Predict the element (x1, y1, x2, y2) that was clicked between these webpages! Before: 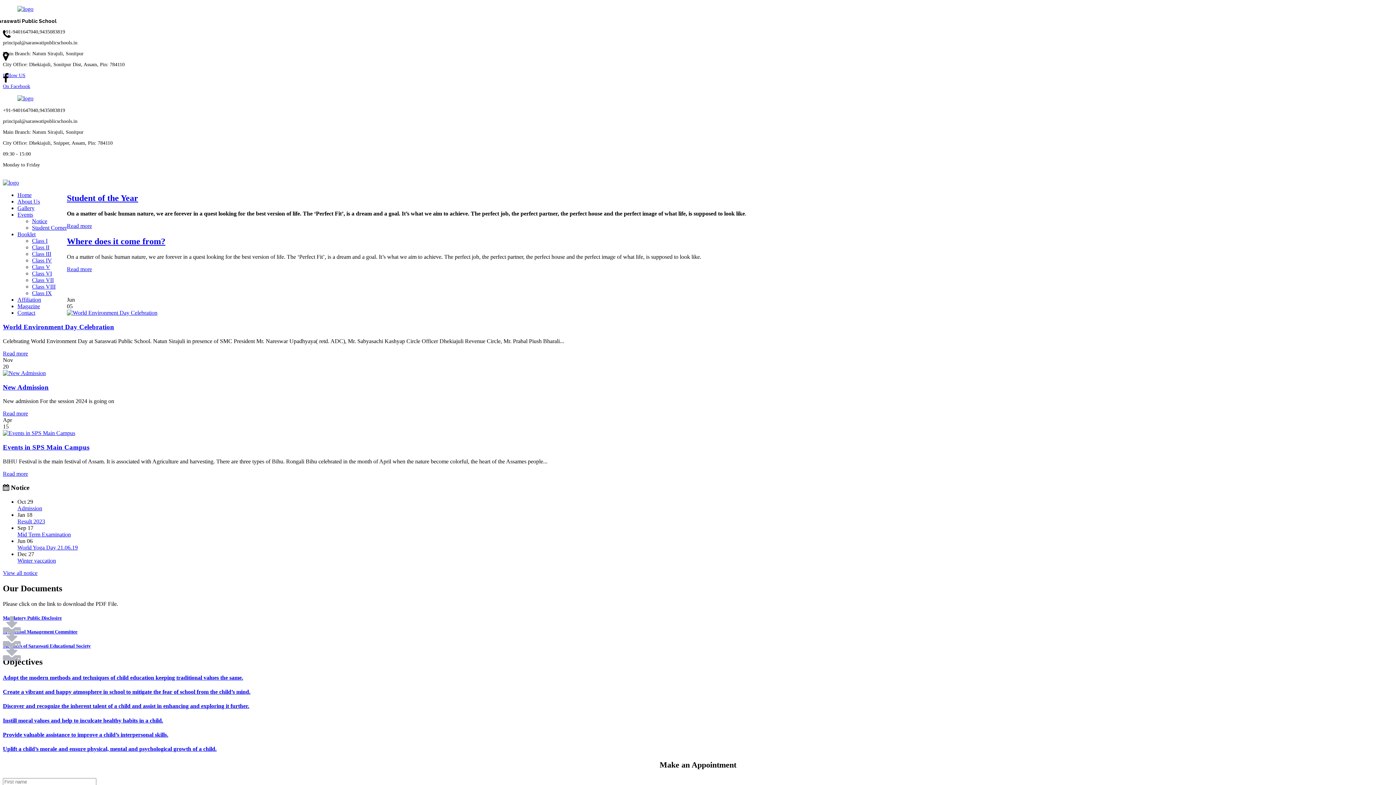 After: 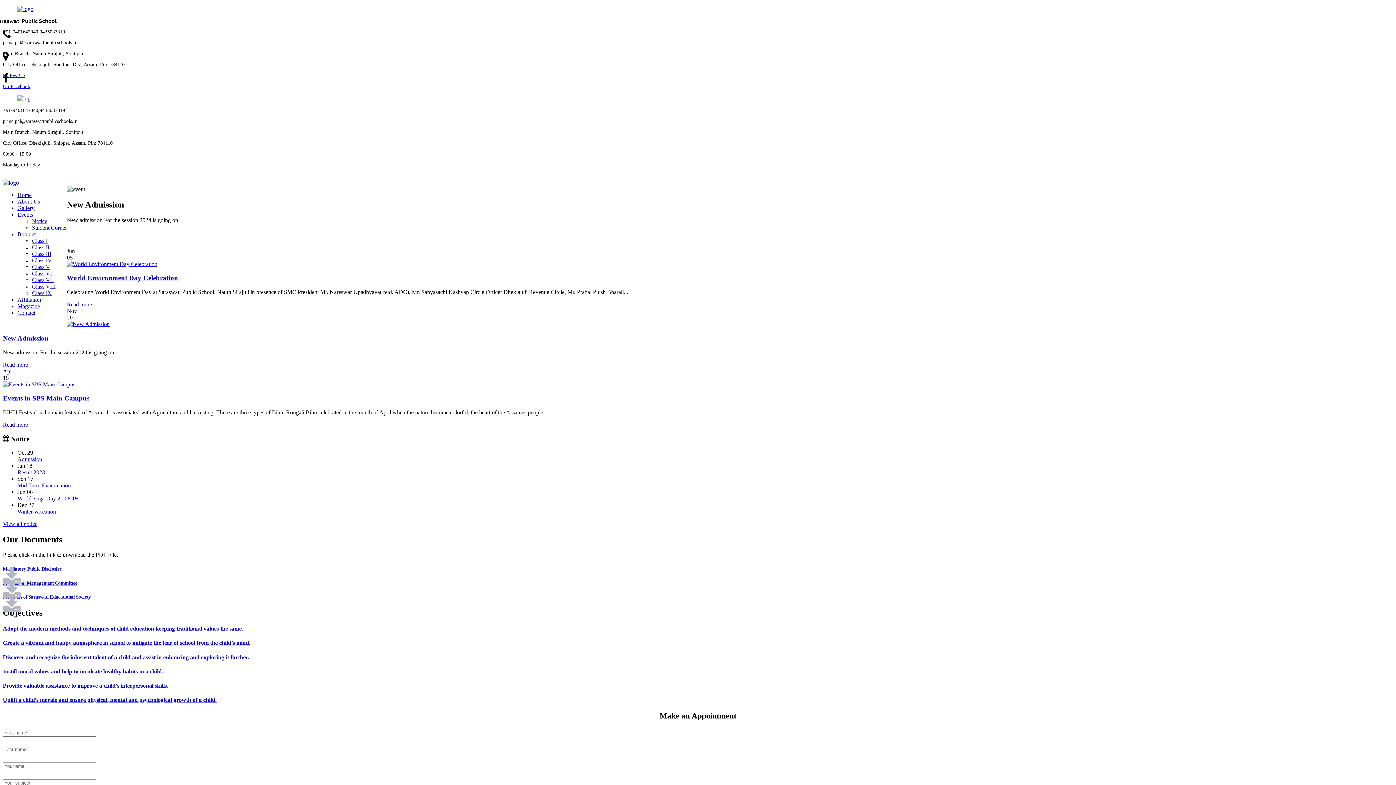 Action: bbox: (2, 370, 45, 376)